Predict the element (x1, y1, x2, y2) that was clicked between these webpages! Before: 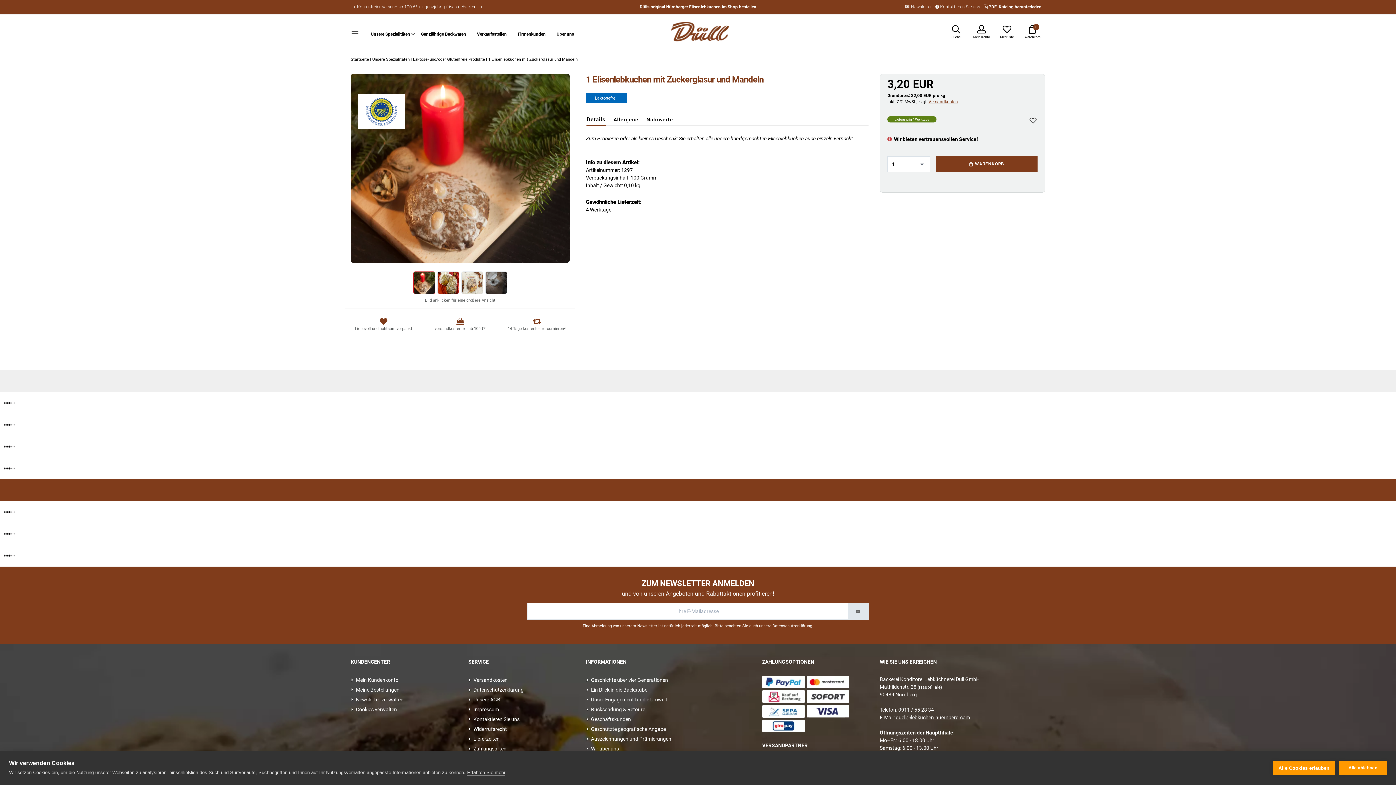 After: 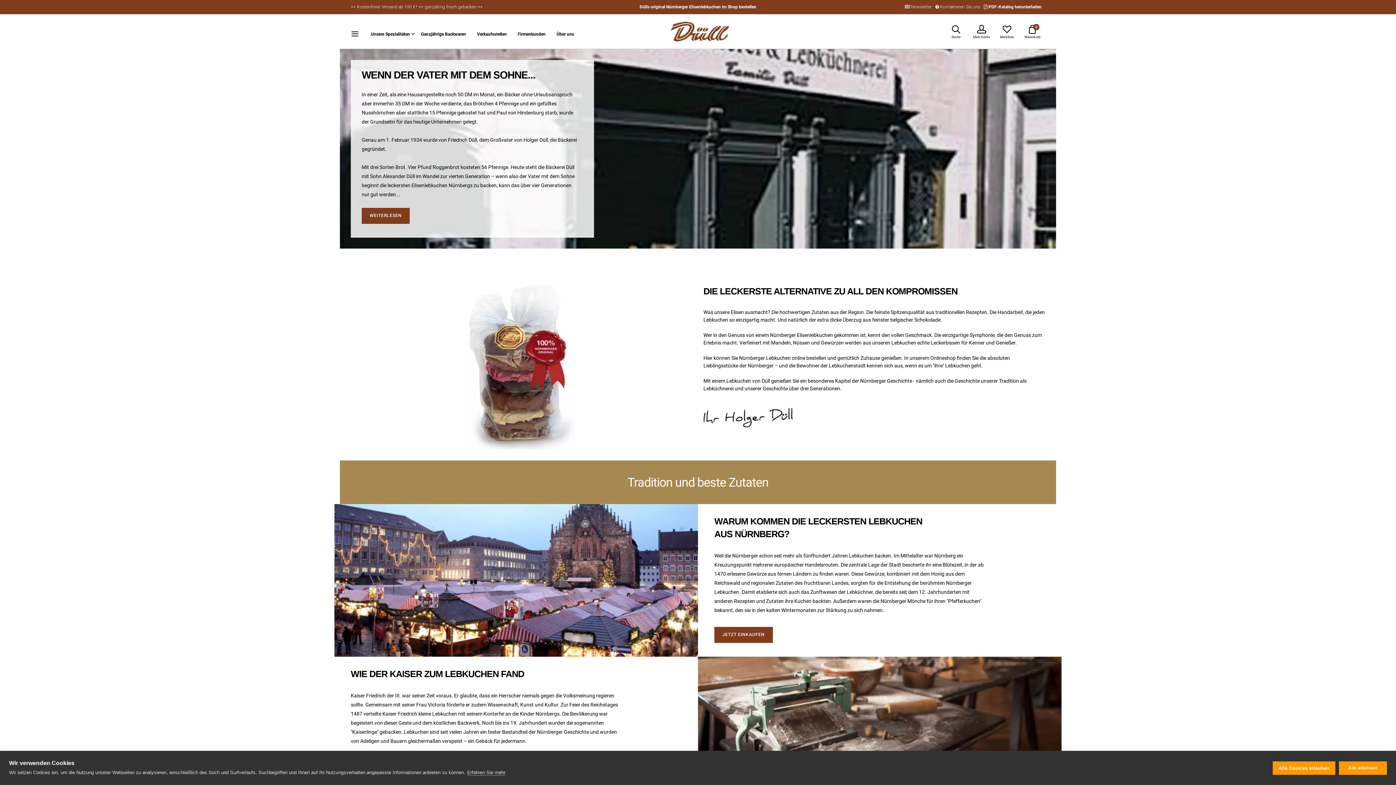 Action: bbox: (586, 676, 668, 685) label:   Geschichte über vier Generationen